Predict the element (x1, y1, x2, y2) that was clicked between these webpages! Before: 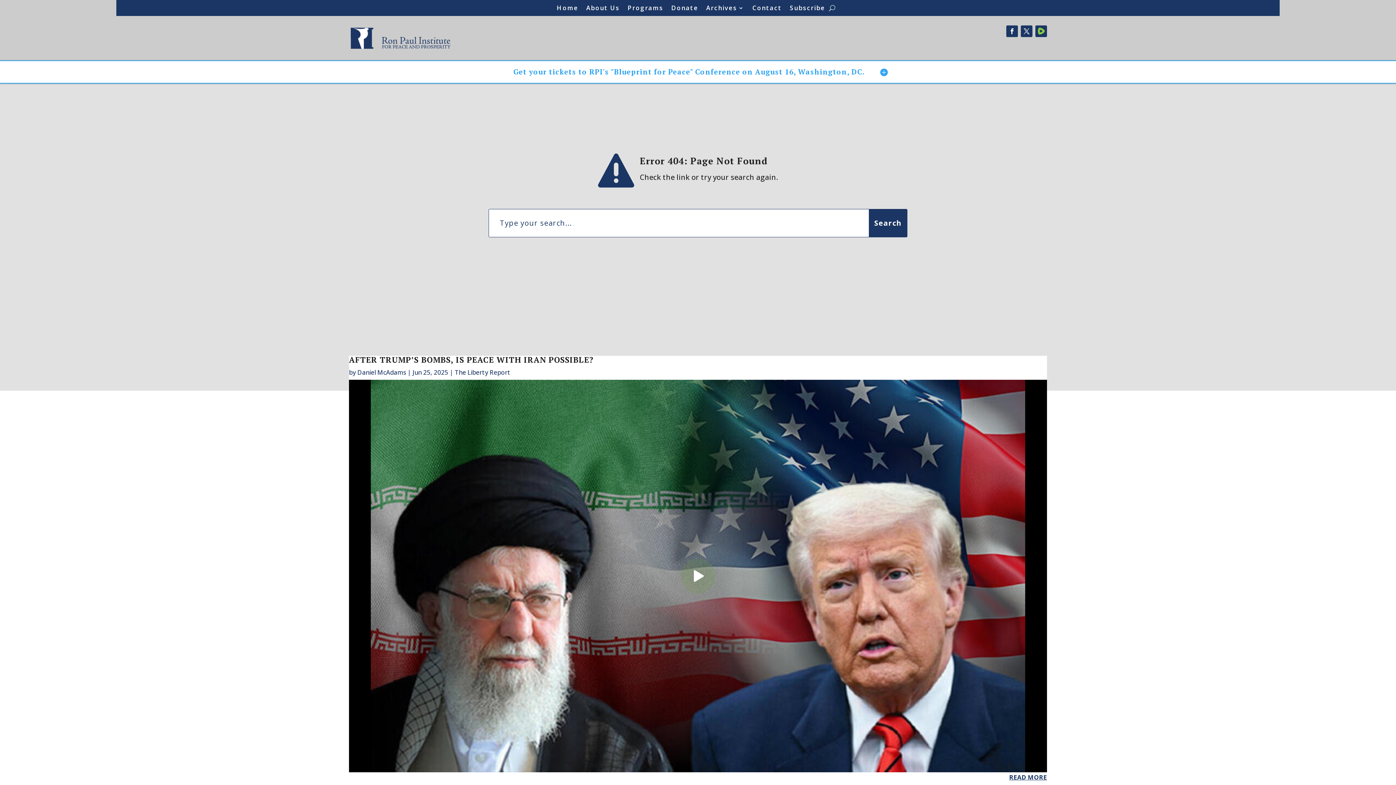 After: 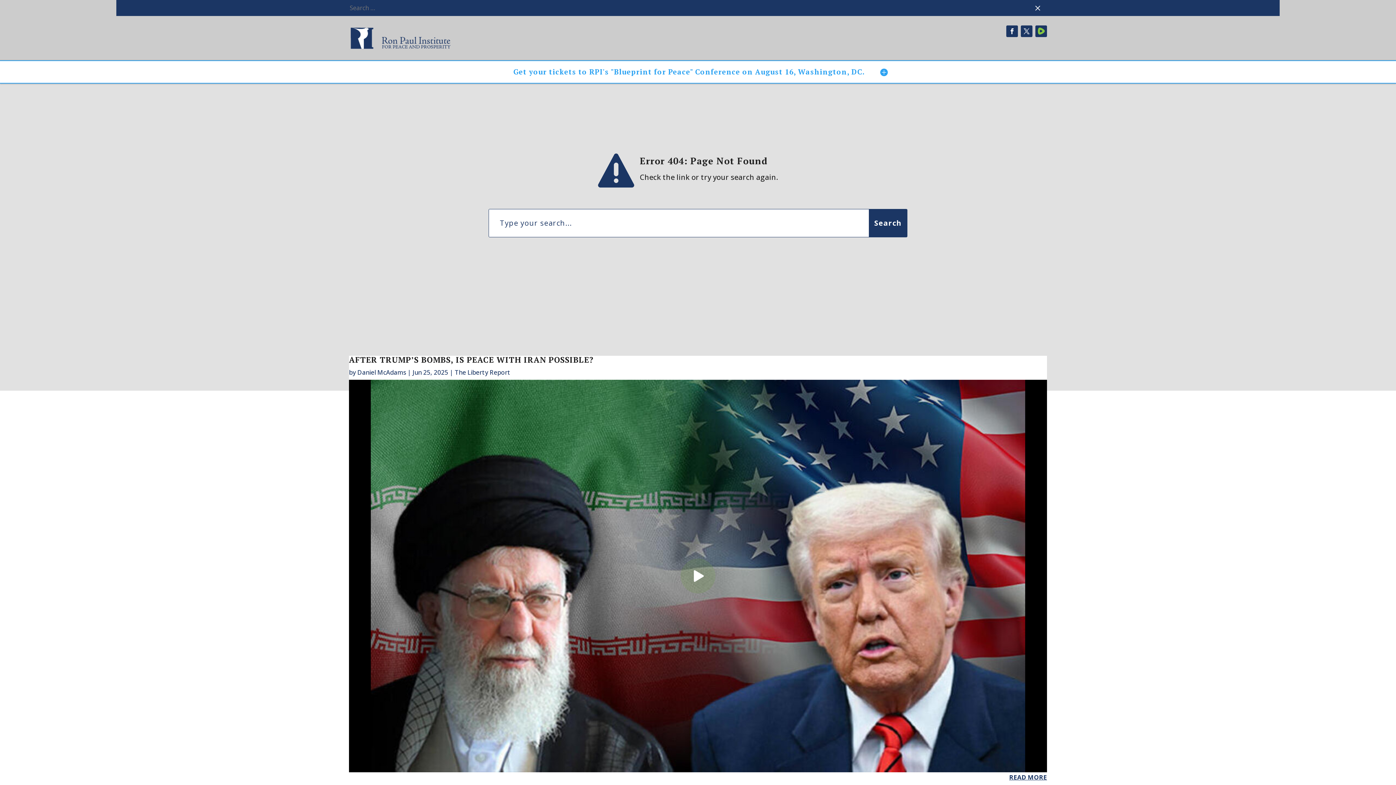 Action: bbox: (829, 2, 835, 13)